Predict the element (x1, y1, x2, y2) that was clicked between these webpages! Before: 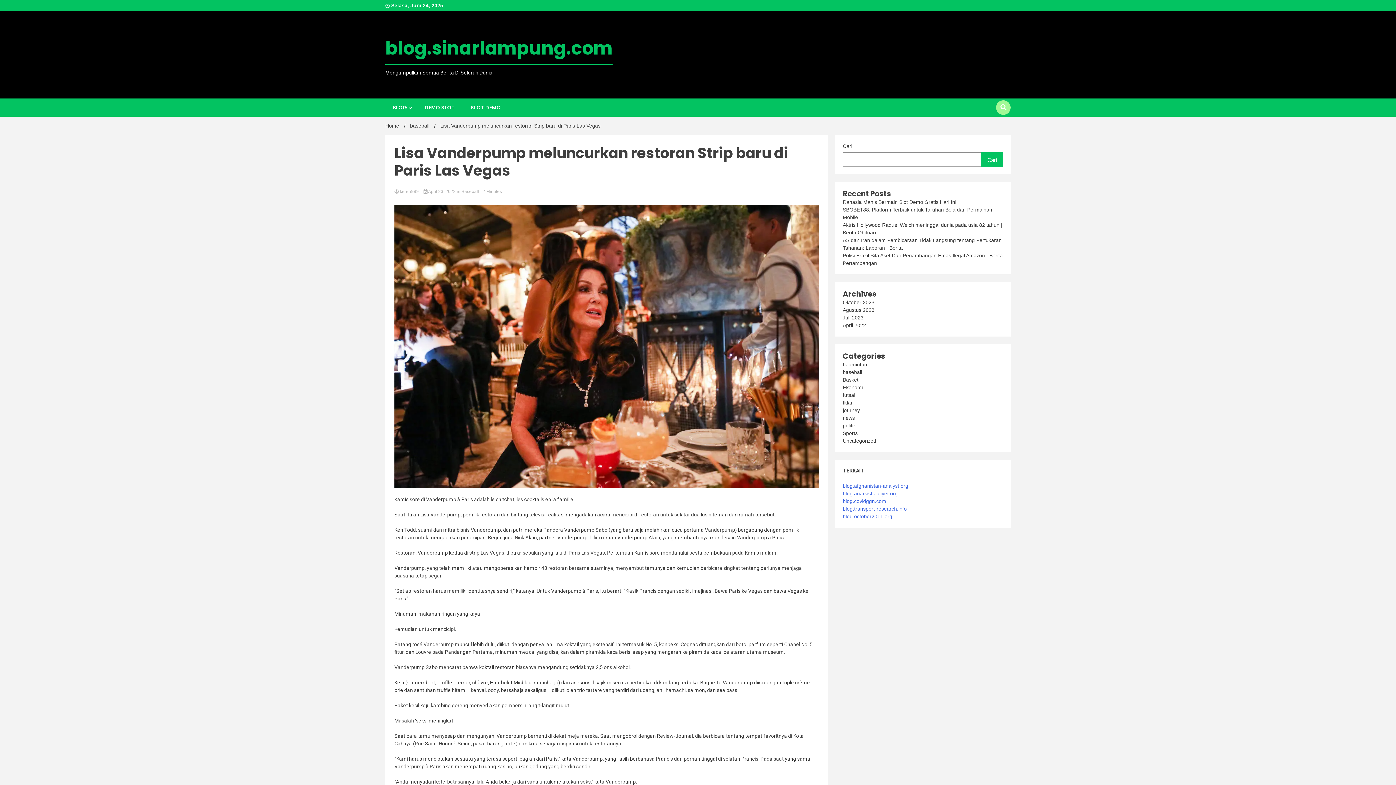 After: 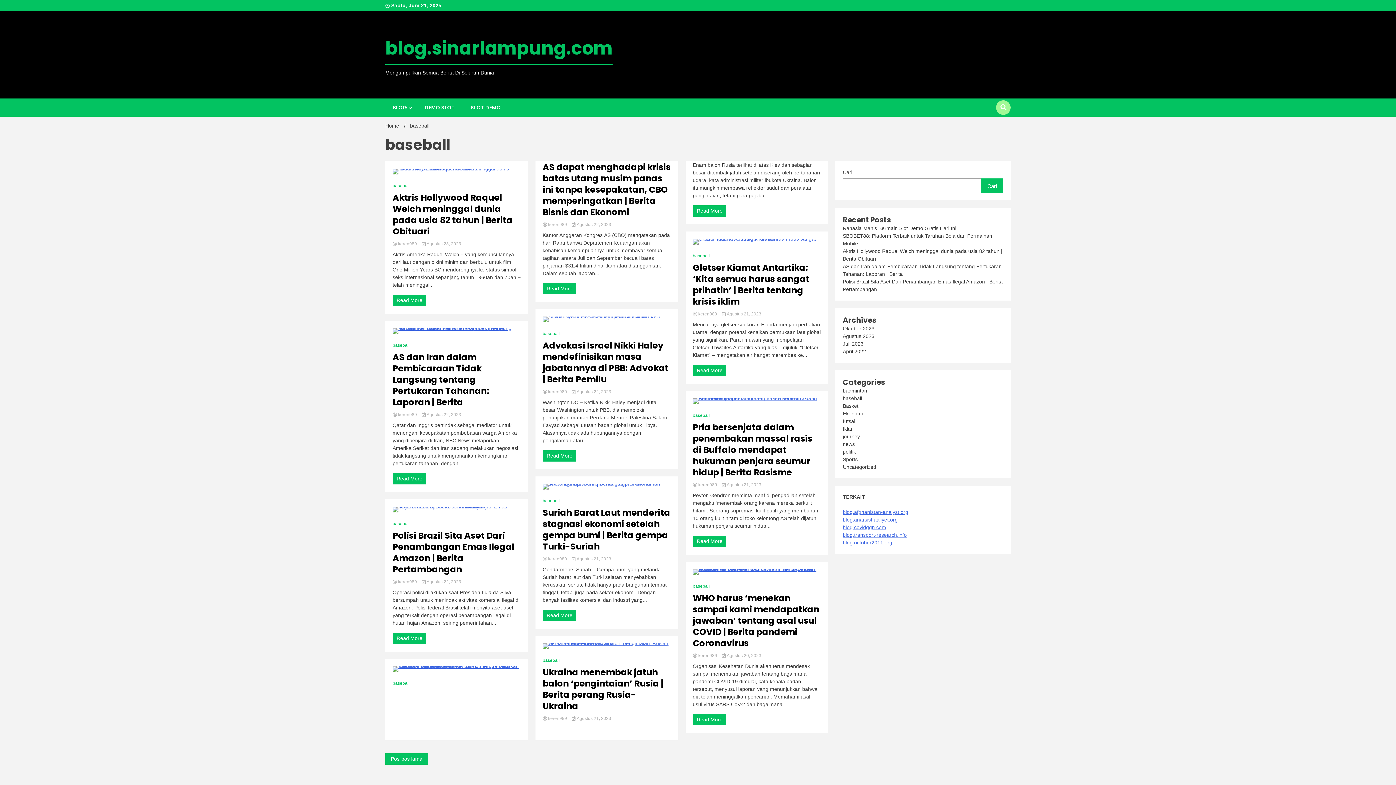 Action: bbox: (461, 188, 479, 194) label: Baseball